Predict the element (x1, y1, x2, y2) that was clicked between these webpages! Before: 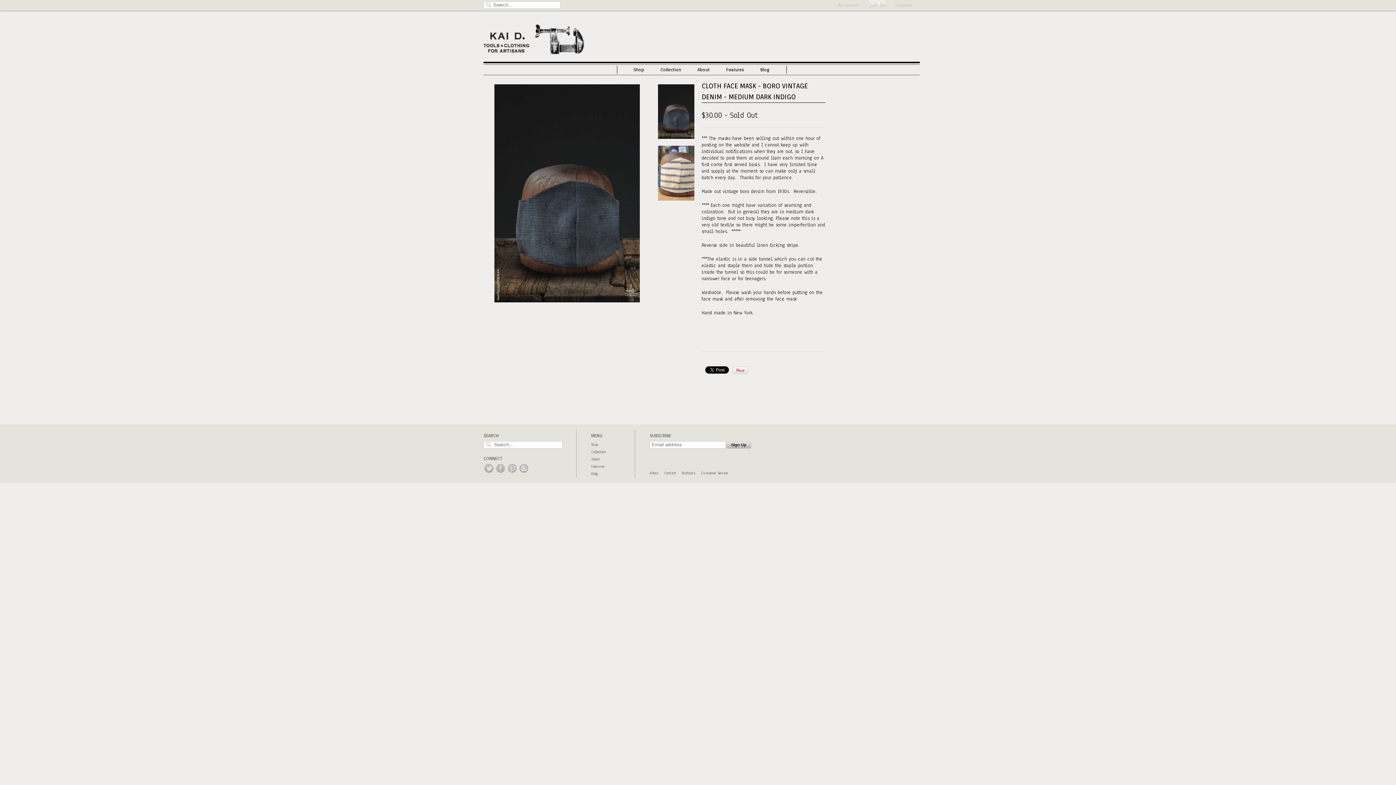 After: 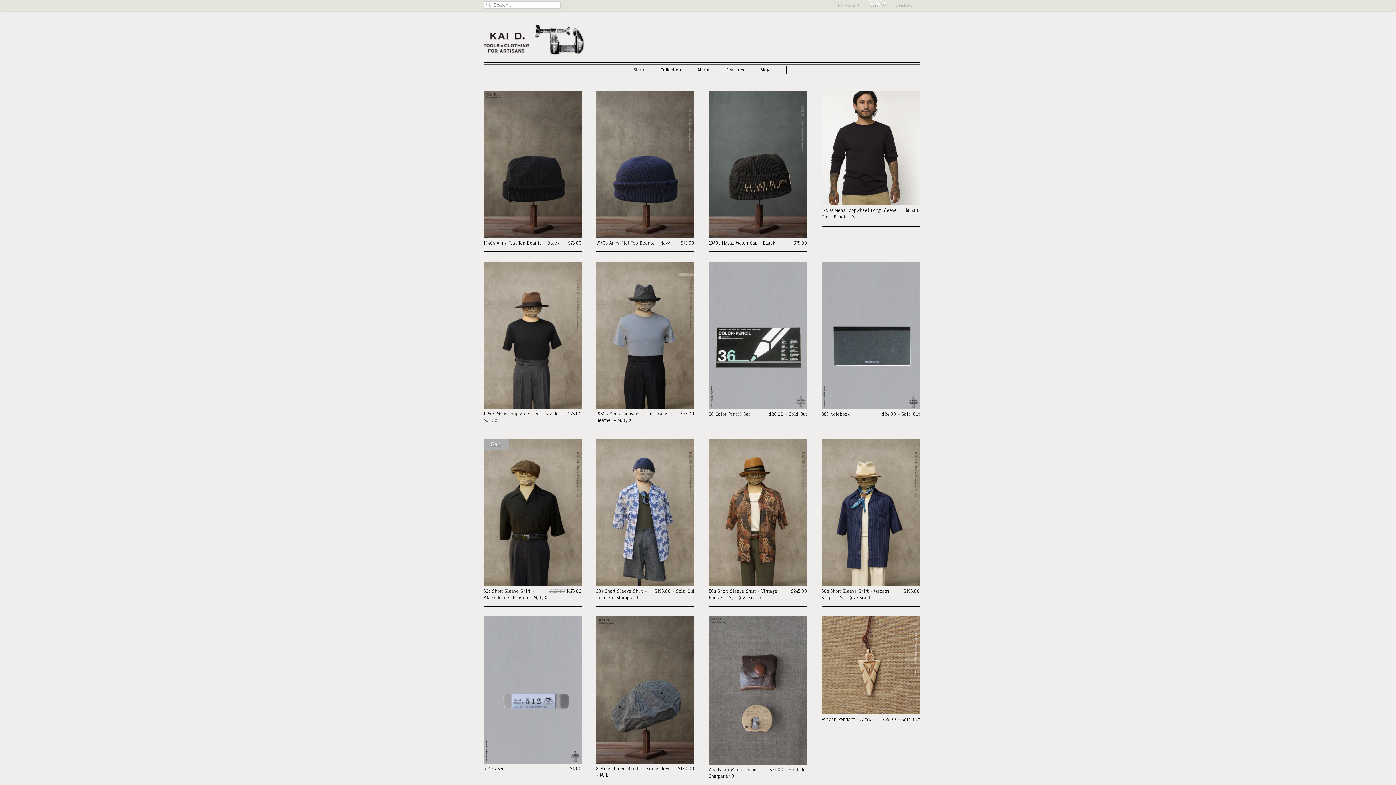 Action: label: Shop bbox: (591, 442, 598, 447)